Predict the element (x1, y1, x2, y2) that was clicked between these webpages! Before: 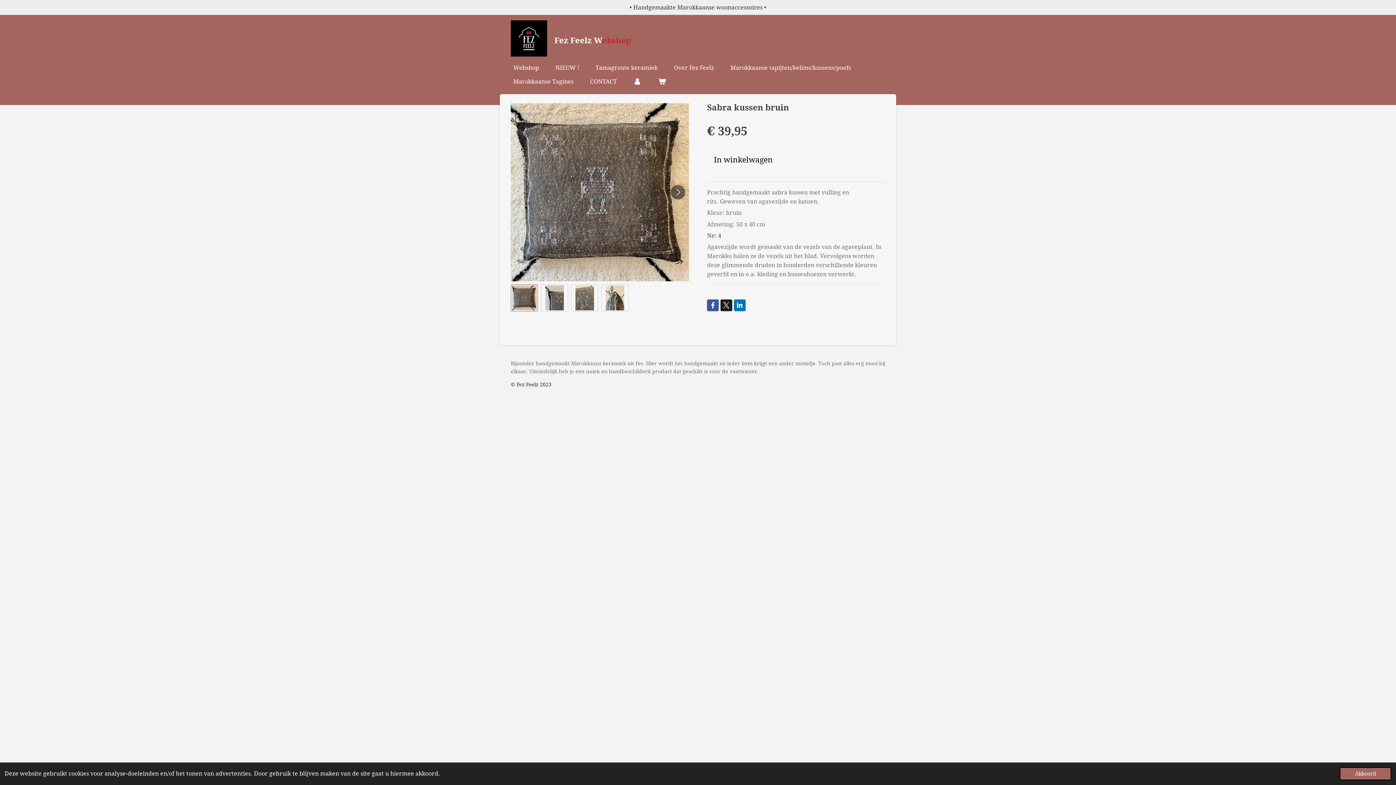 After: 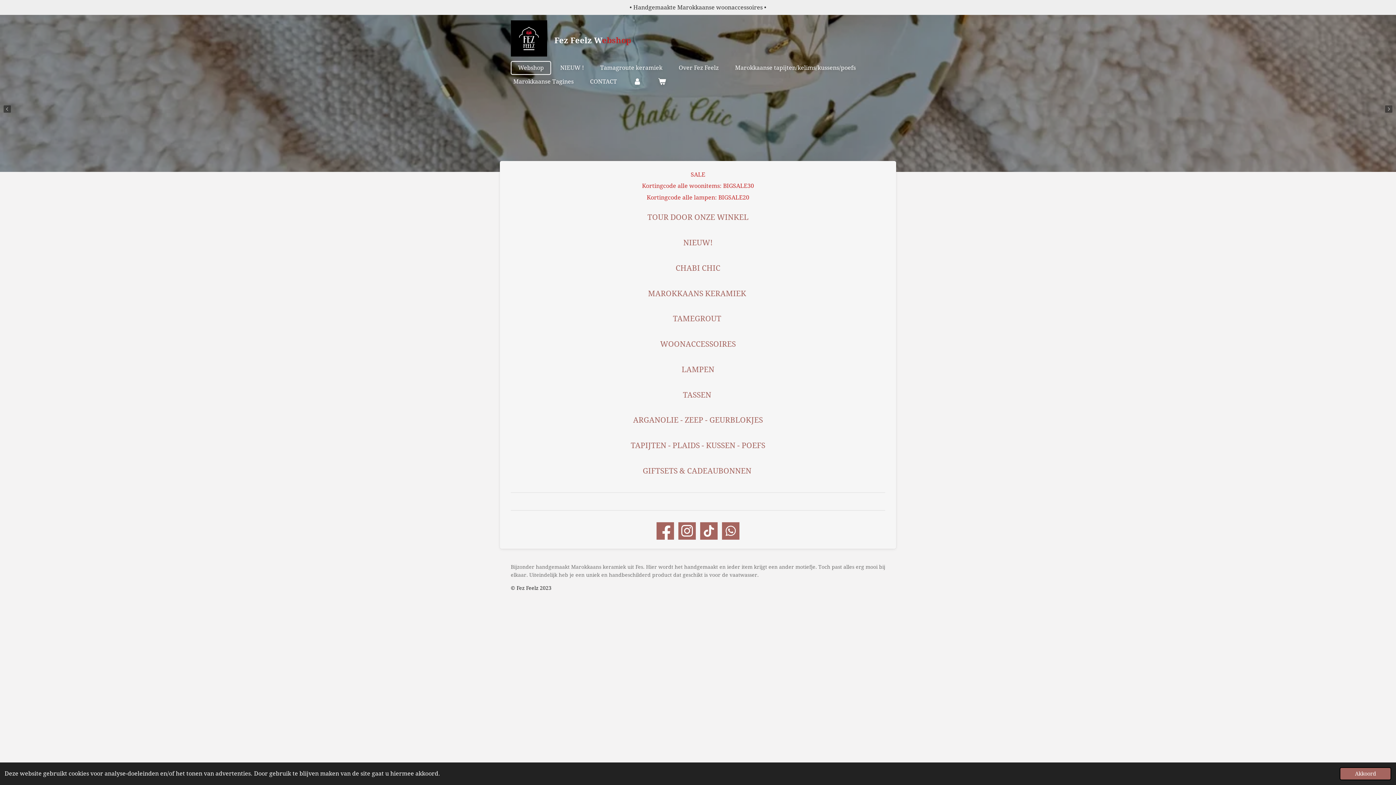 Action: bbox: (510, 20, 547, 59)